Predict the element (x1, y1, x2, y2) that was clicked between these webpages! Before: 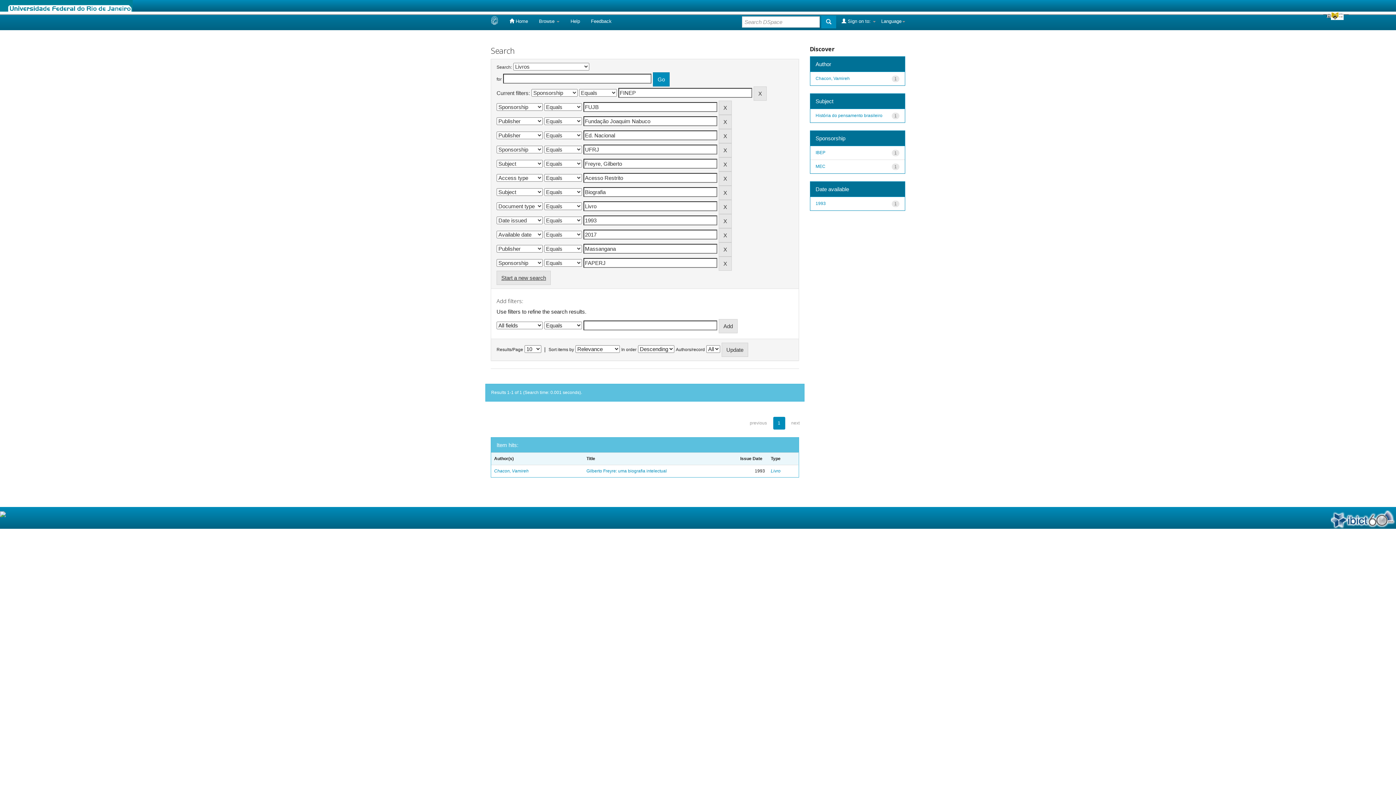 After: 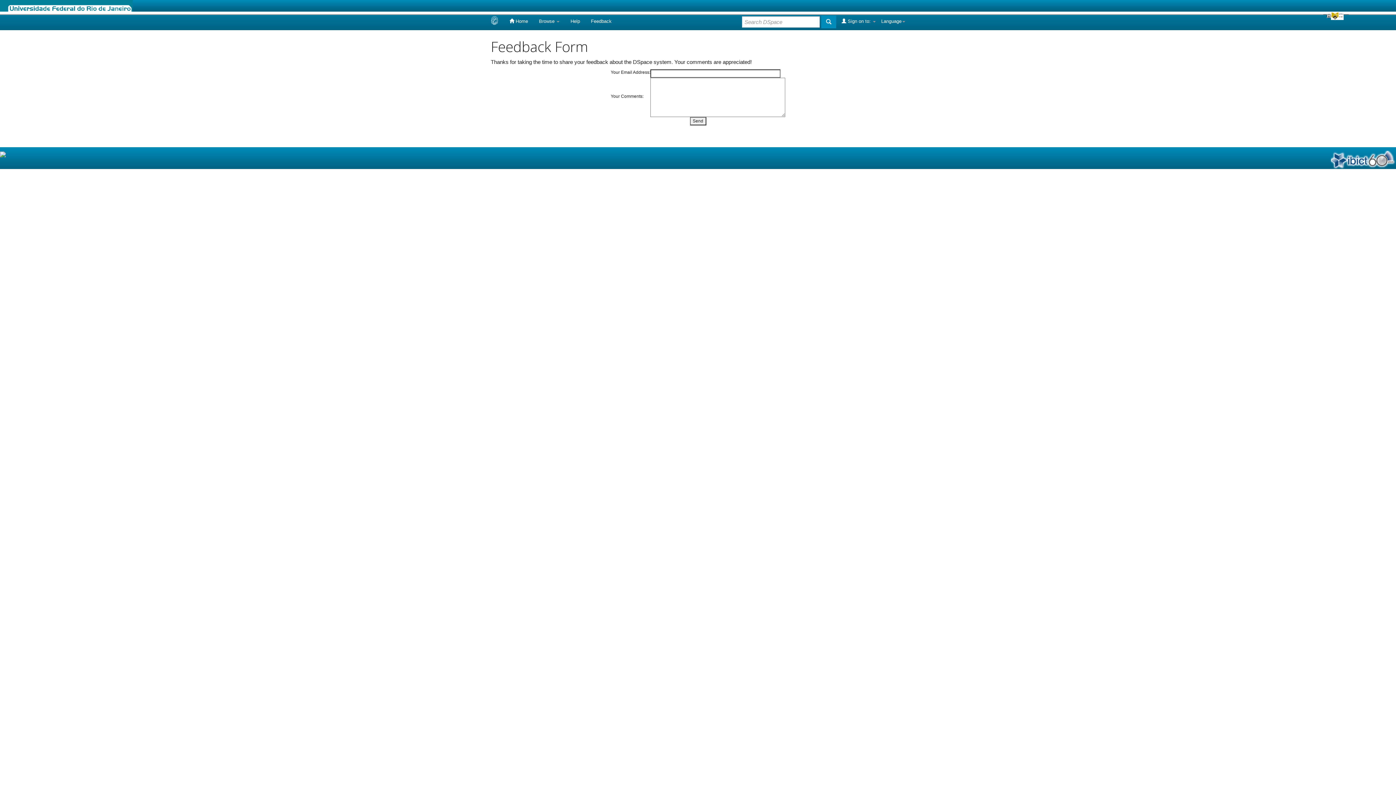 Action: bbox: (585, 13, 617, 29) label: Feedback